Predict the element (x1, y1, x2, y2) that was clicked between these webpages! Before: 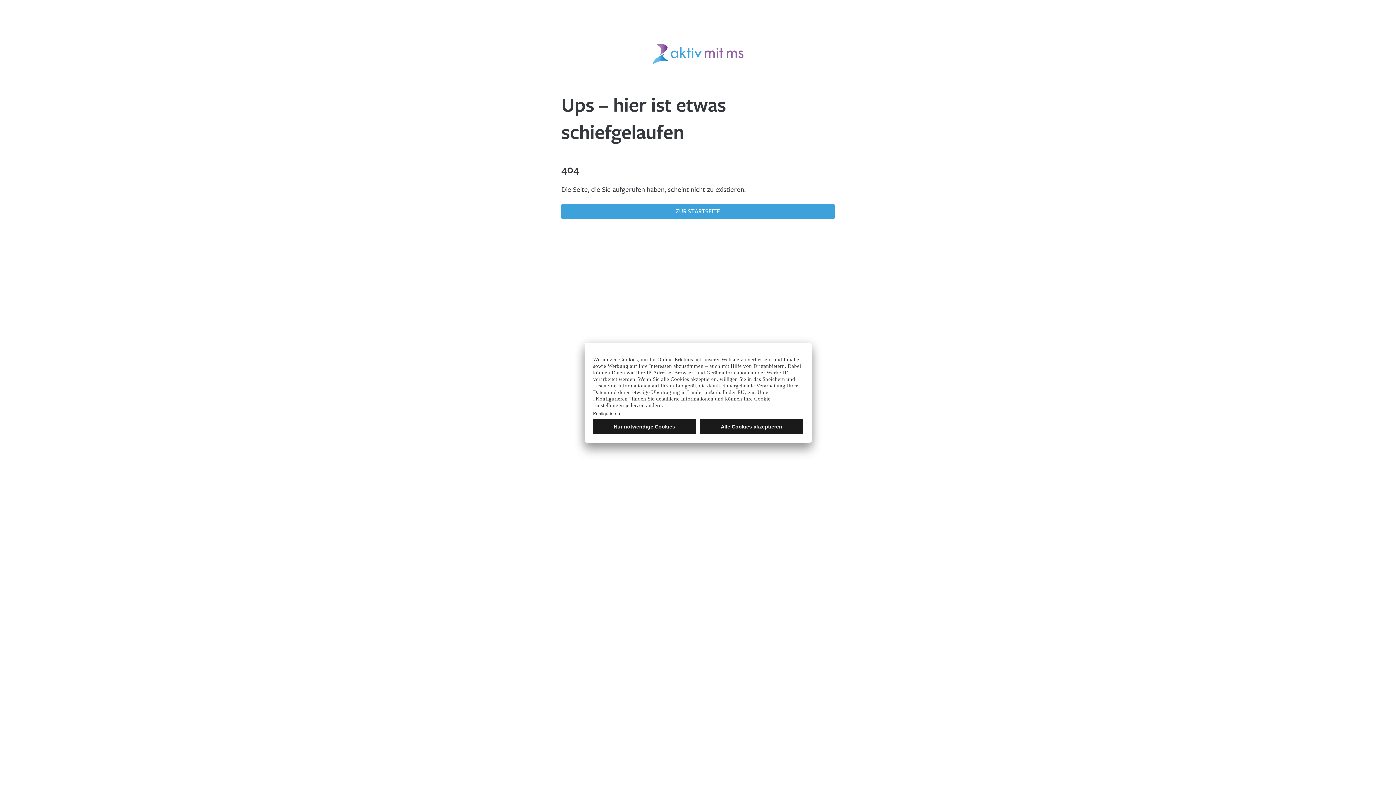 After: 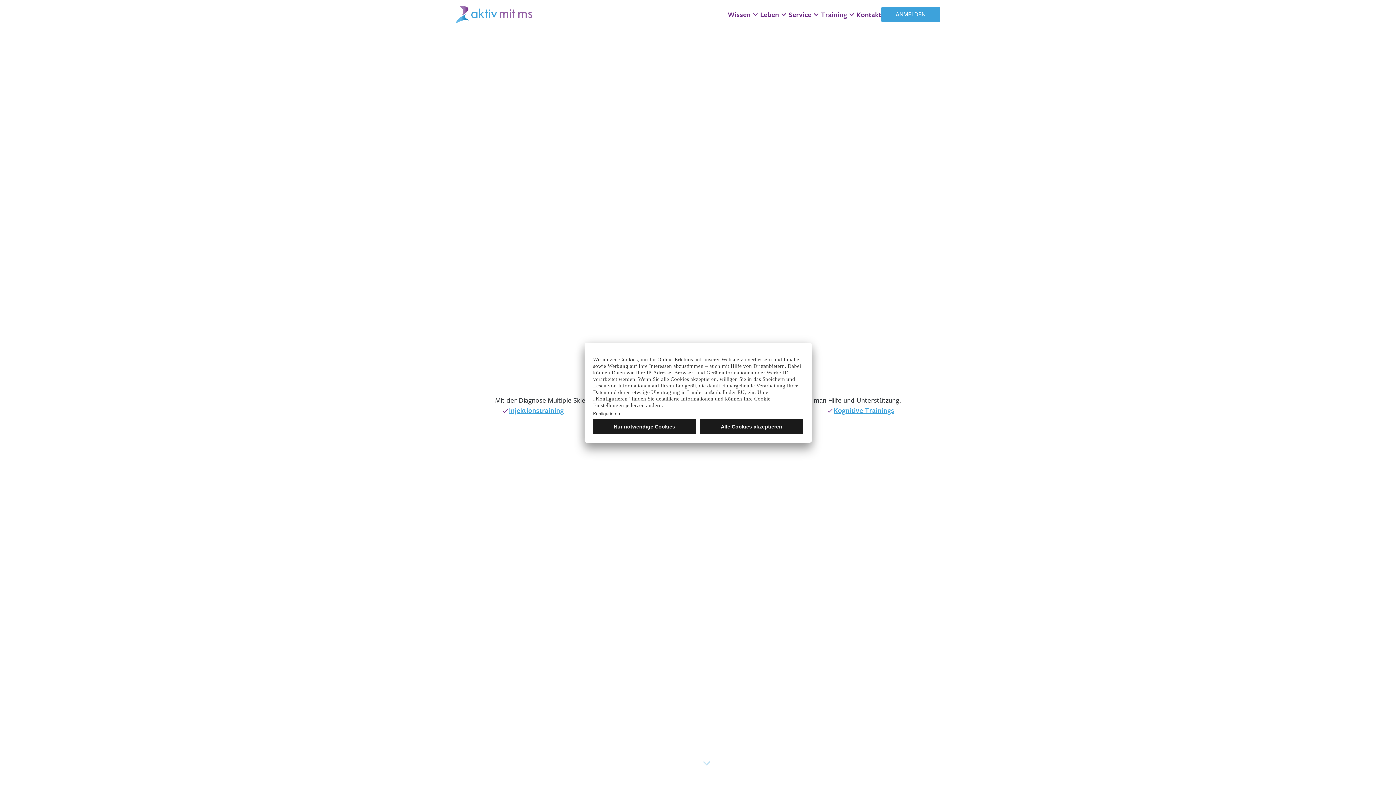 Action: label: ZUR STARTSEITE bbox: (561, 203, 834, 219)